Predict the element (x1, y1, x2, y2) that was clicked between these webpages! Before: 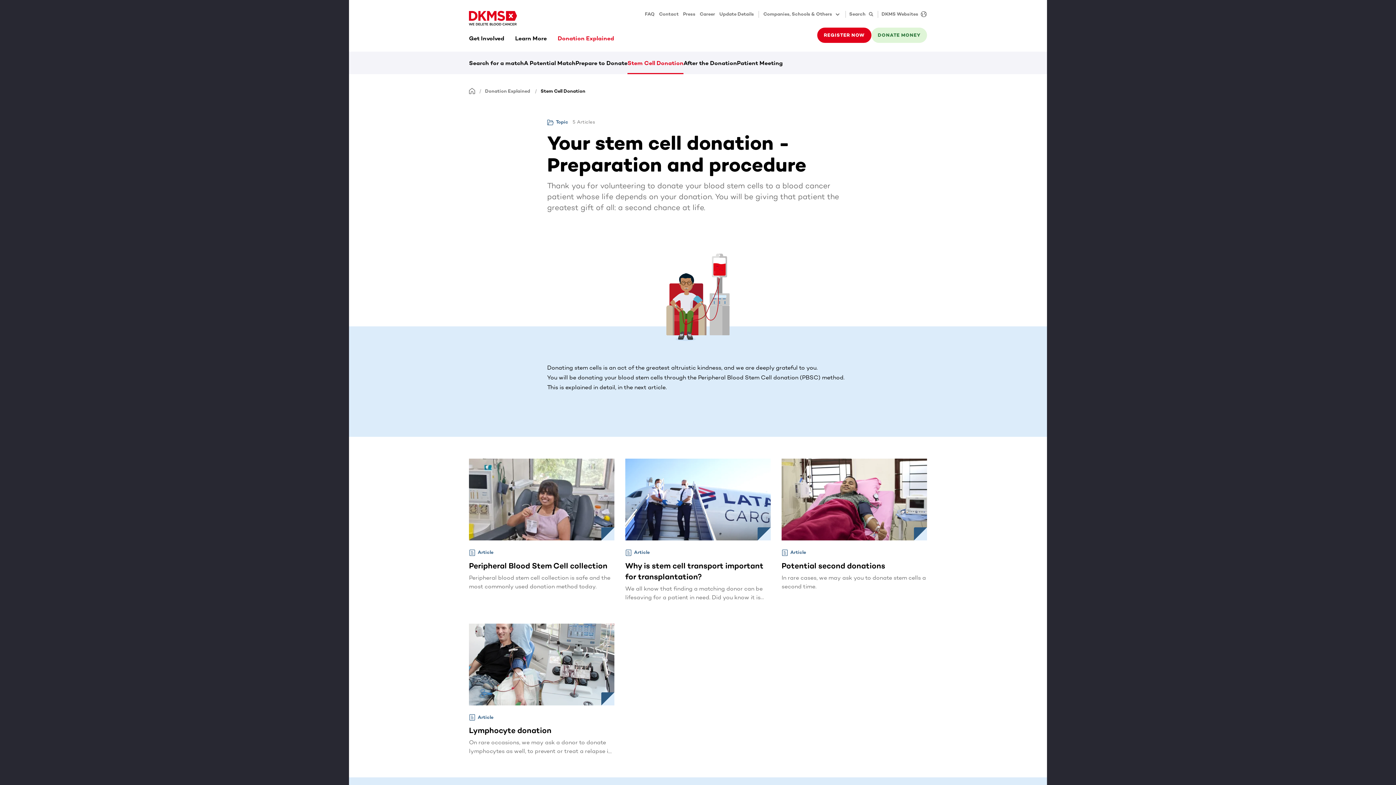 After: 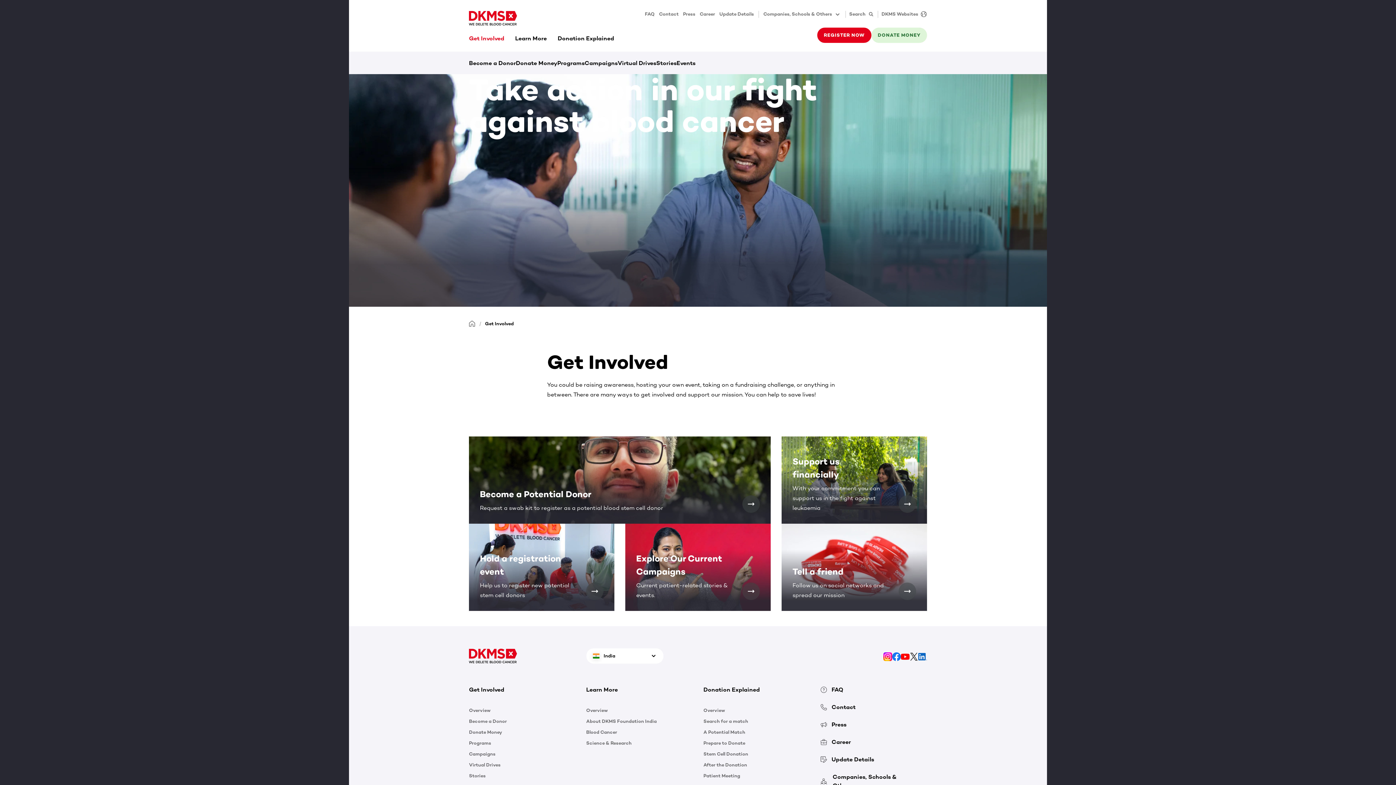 Action: label: Get Involved bbox: (469, 34, 509, 42)